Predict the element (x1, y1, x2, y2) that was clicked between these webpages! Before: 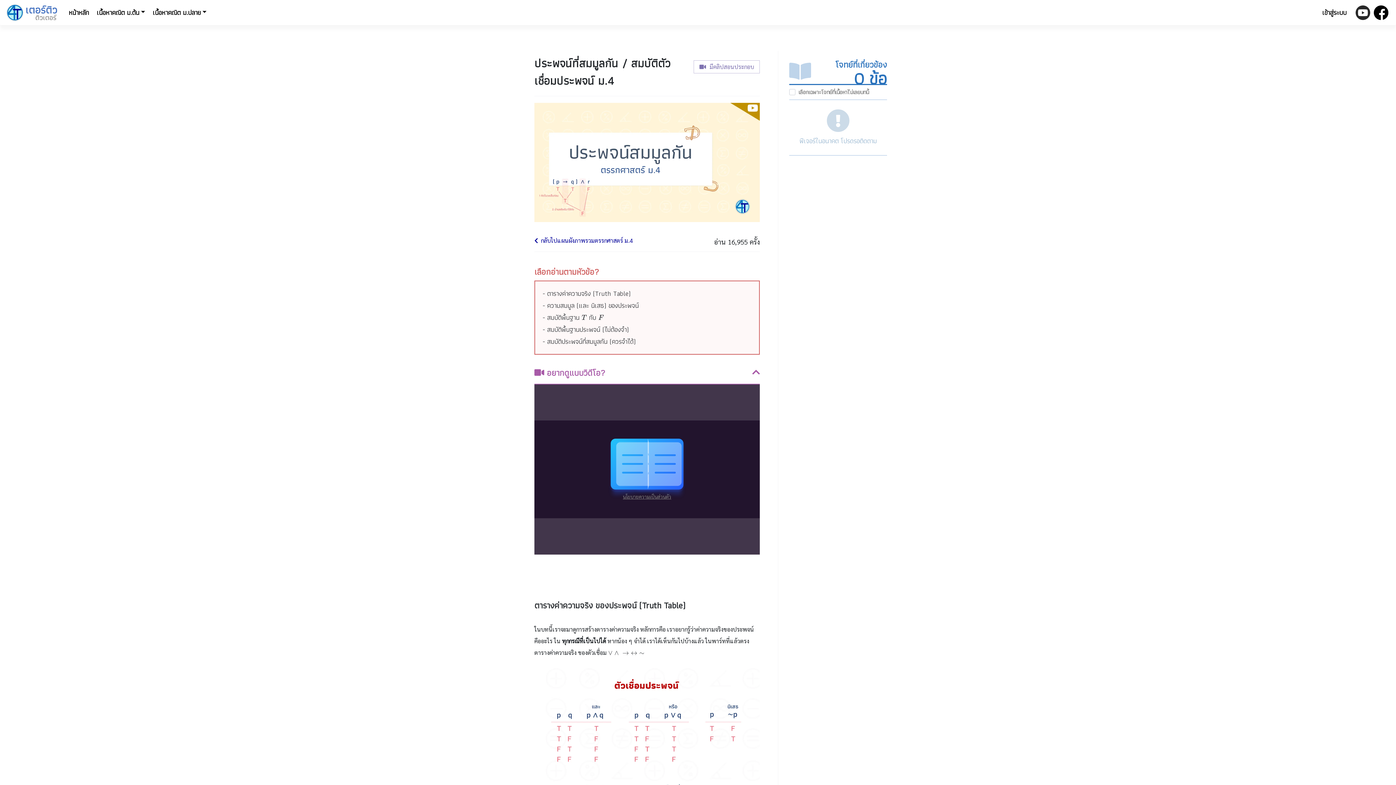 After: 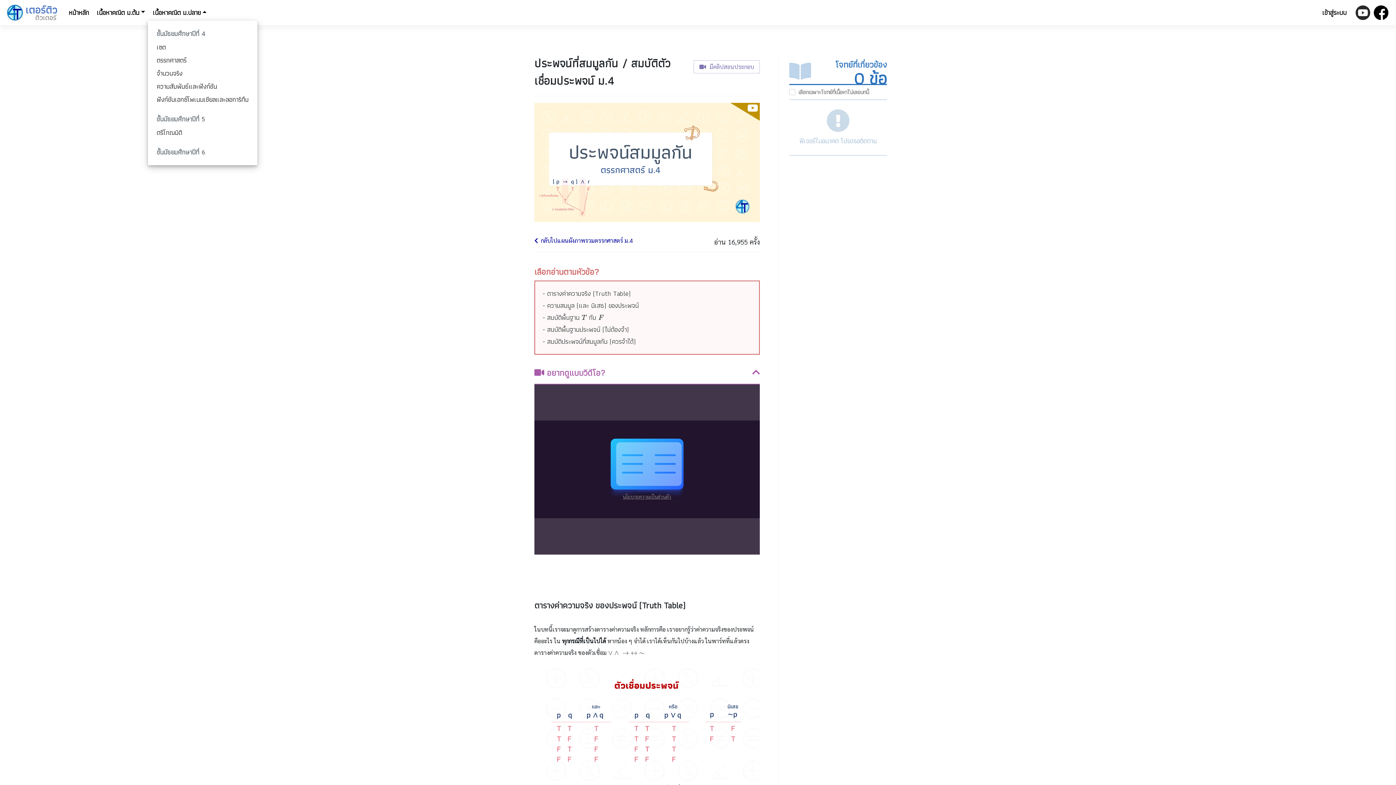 Action: label: เนื้อหาคณิต ม.ปลาย bbox: (149, 4, 209, 20)